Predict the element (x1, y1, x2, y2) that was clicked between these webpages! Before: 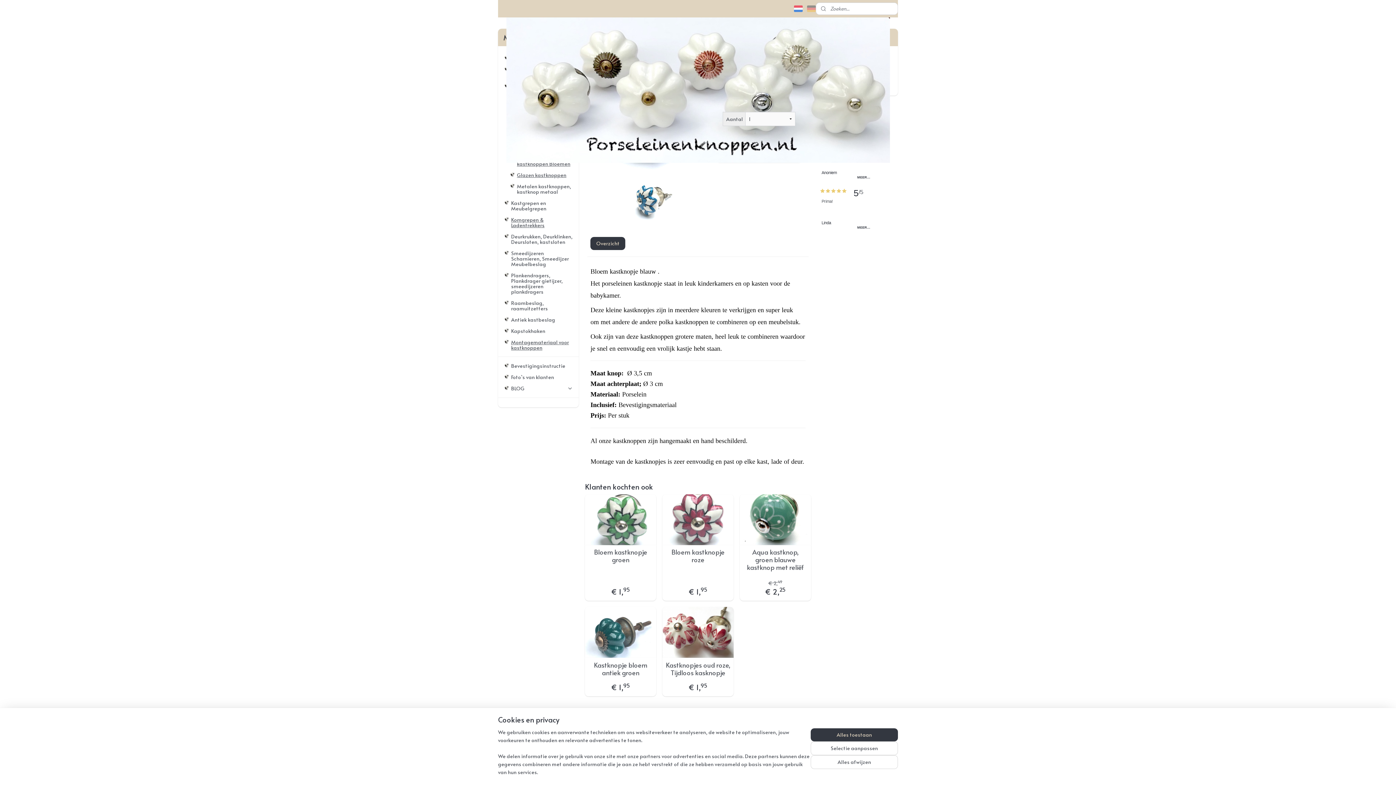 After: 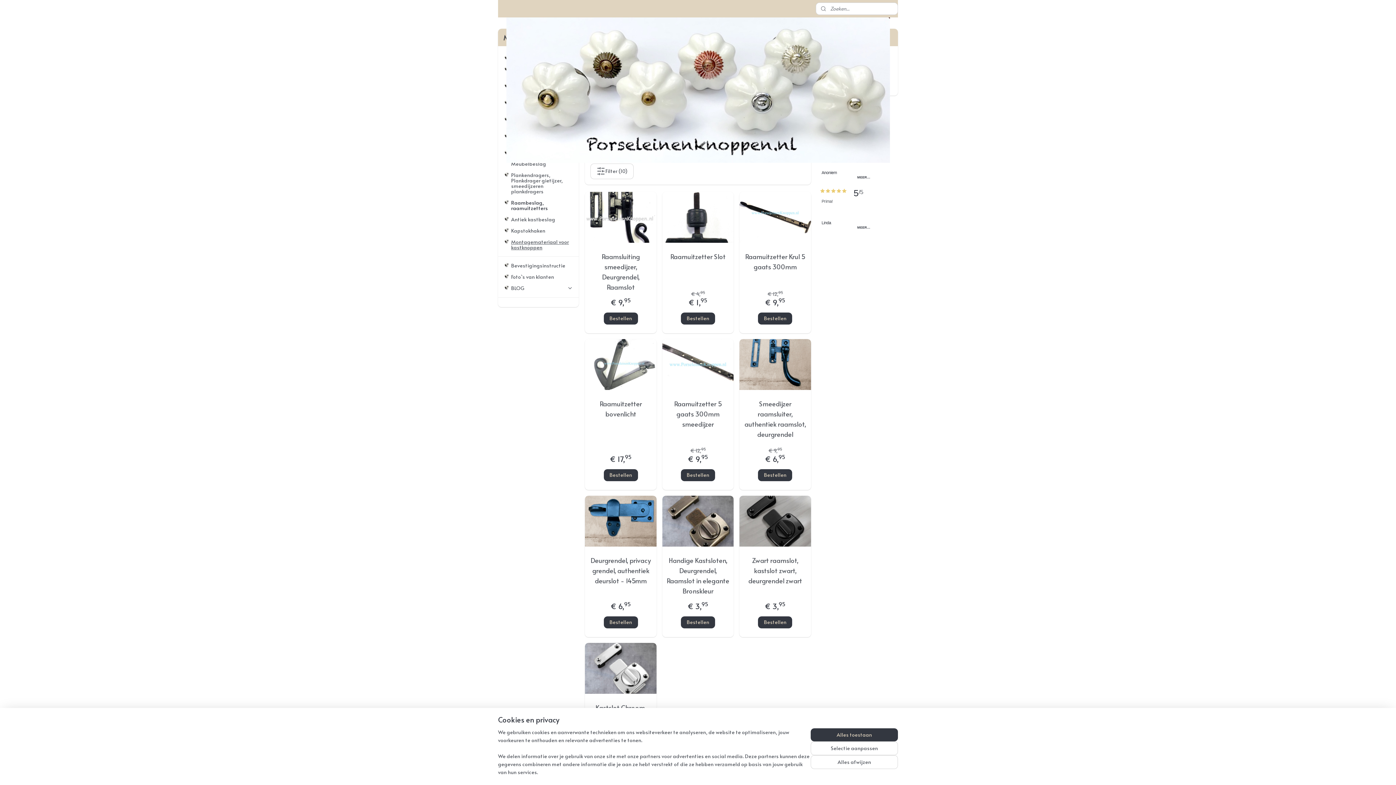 Action: bbox: (498, 297, 578, 314) label: Raambeslag, raamuitzetters